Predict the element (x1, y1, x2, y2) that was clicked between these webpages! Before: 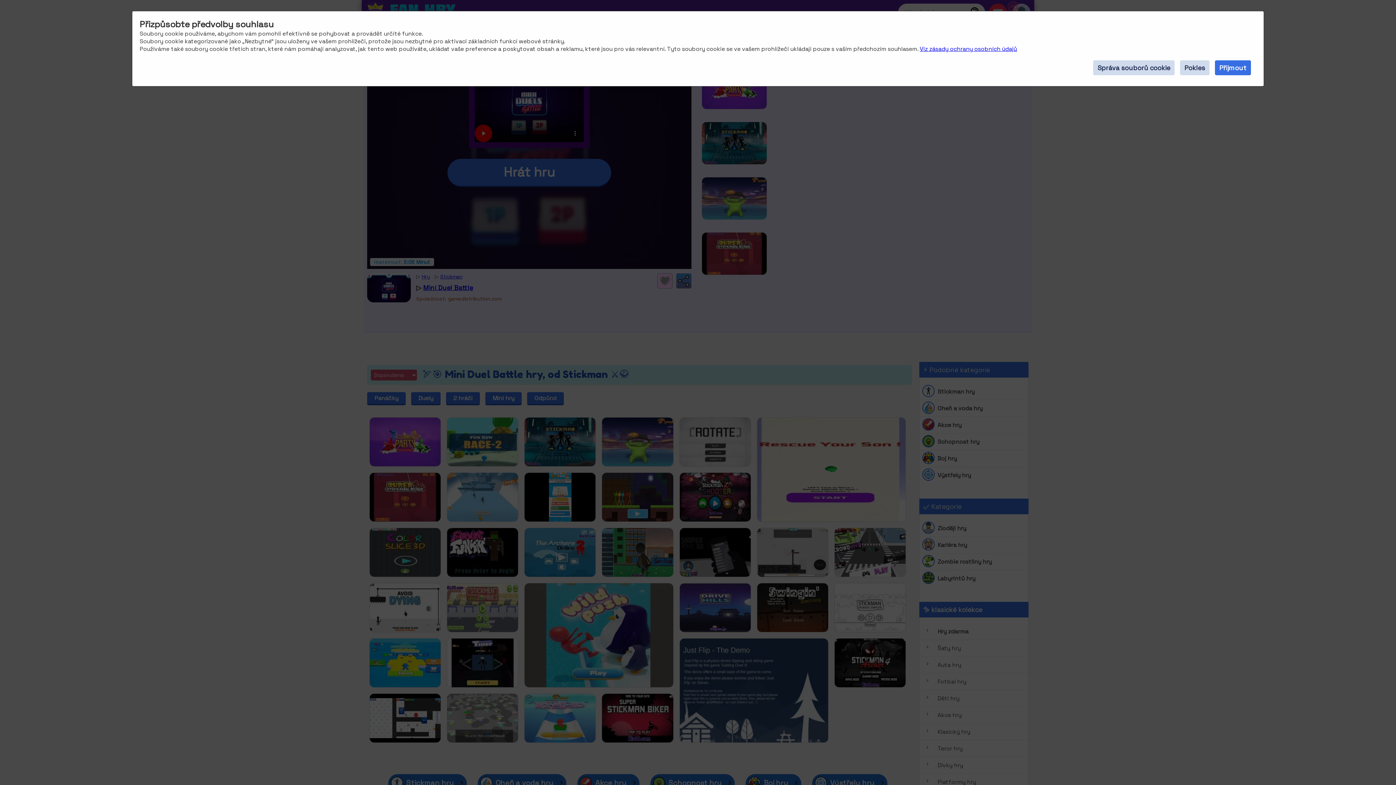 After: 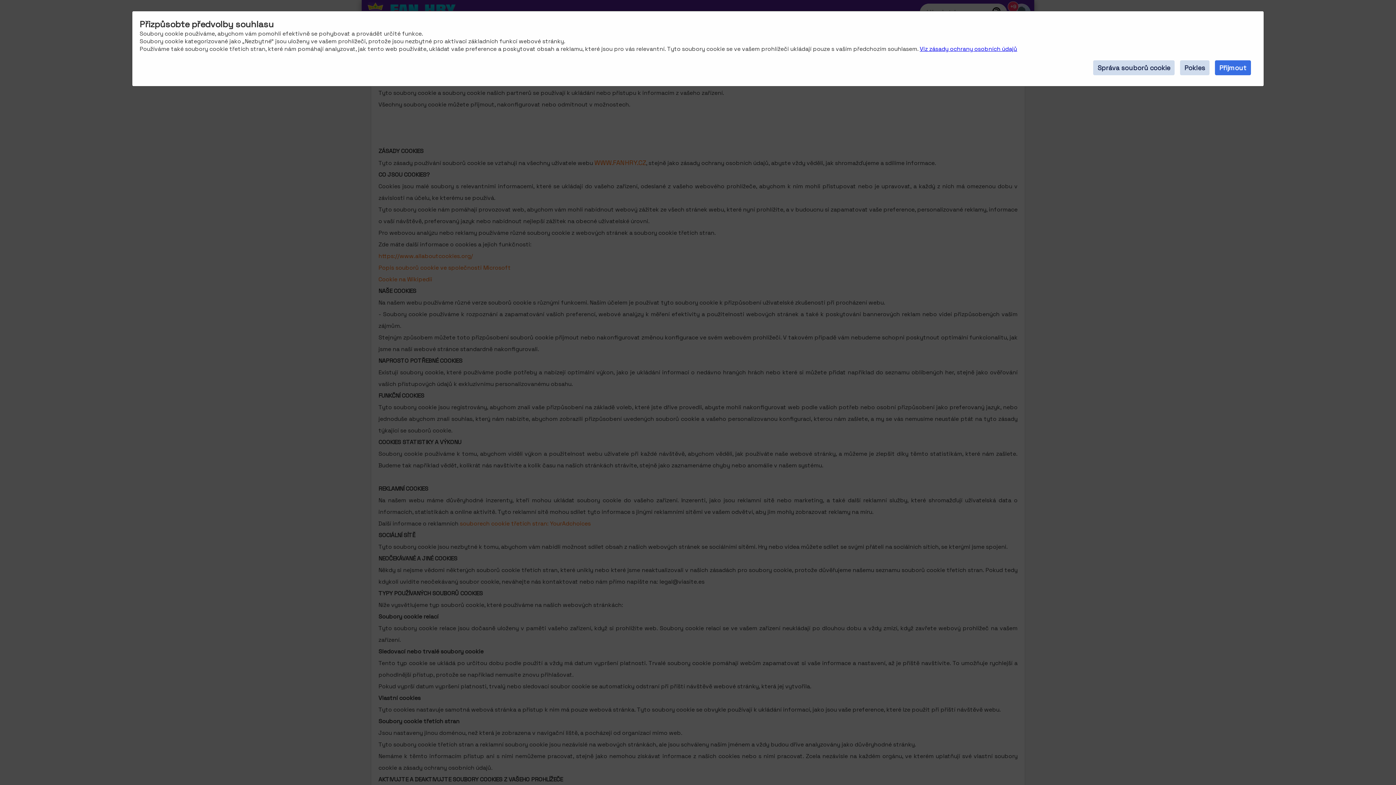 Action: label: Viz zásady ochrany osobních údajů bbox: (920, 45, 1017, 52)